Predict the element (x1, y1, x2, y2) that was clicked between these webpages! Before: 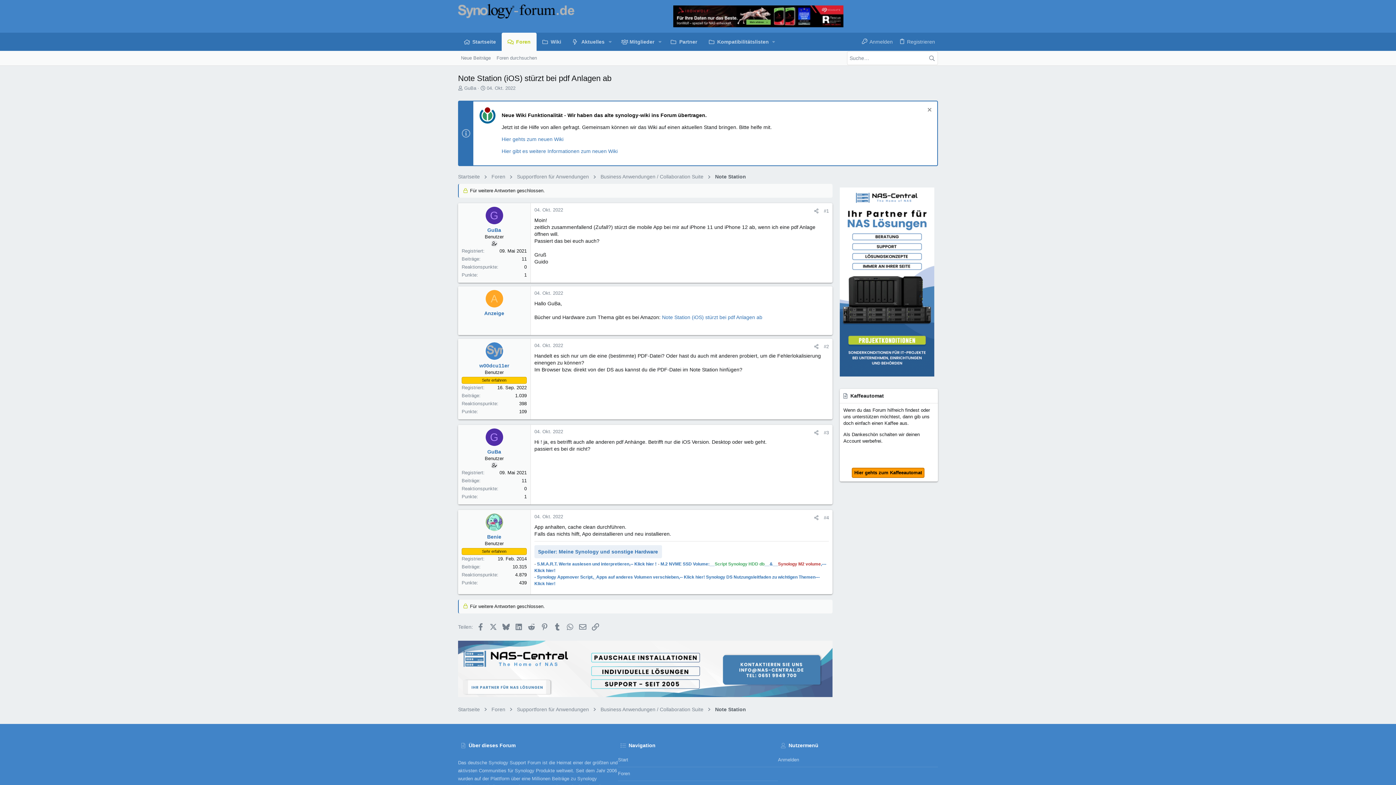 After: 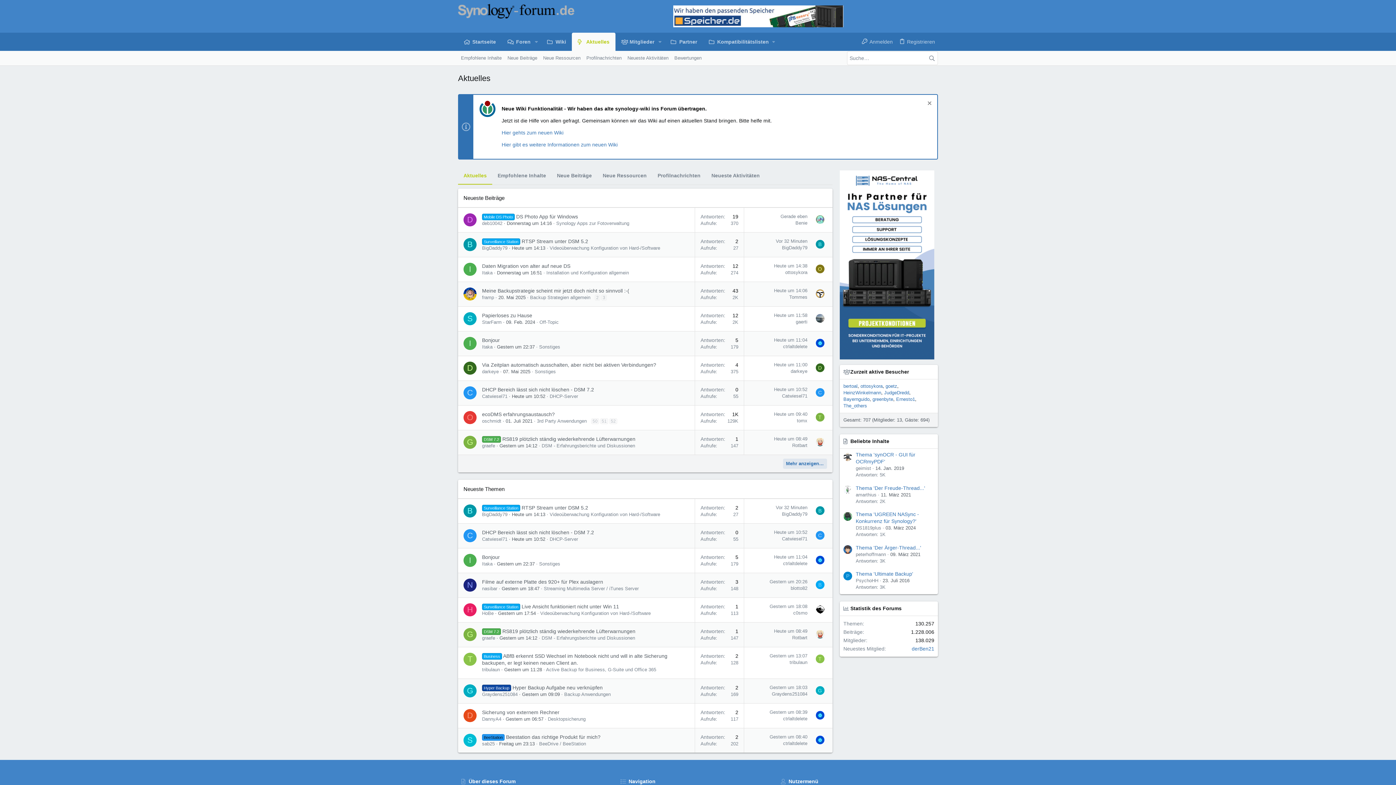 Action: bbox: (567, 32, 605, 50) label: Aktuelles